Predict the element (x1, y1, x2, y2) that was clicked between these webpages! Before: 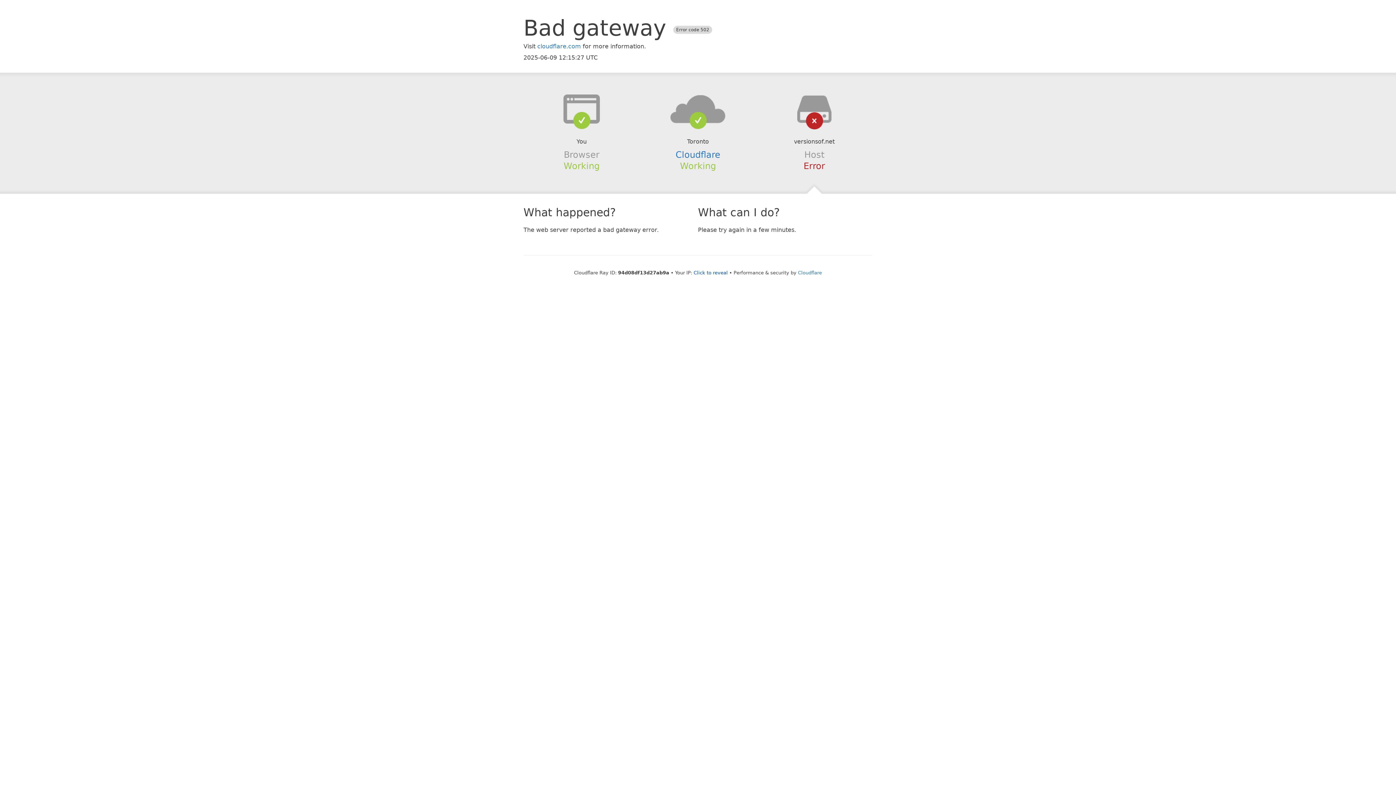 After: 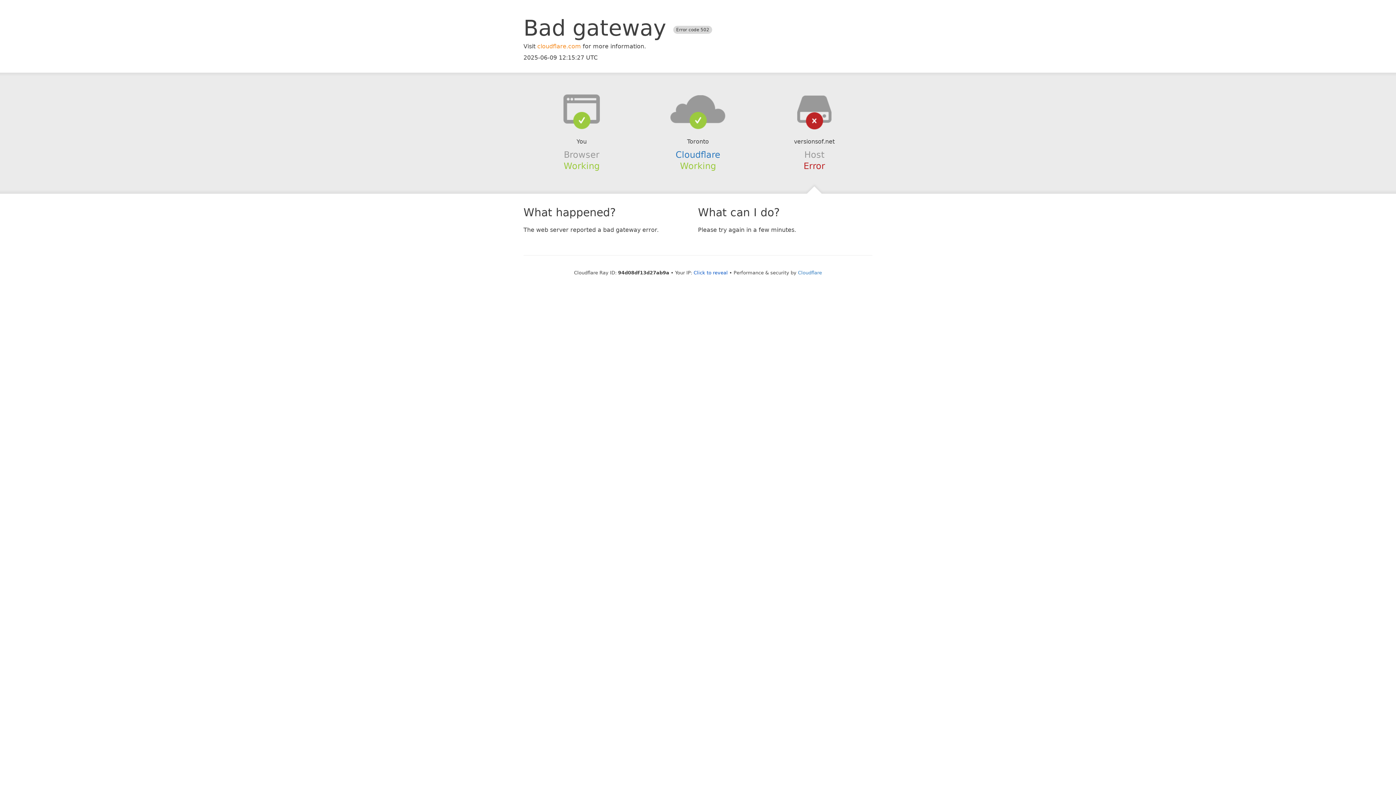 Action: label: cloudflare.com bbox: (537, 42, 581, 49)